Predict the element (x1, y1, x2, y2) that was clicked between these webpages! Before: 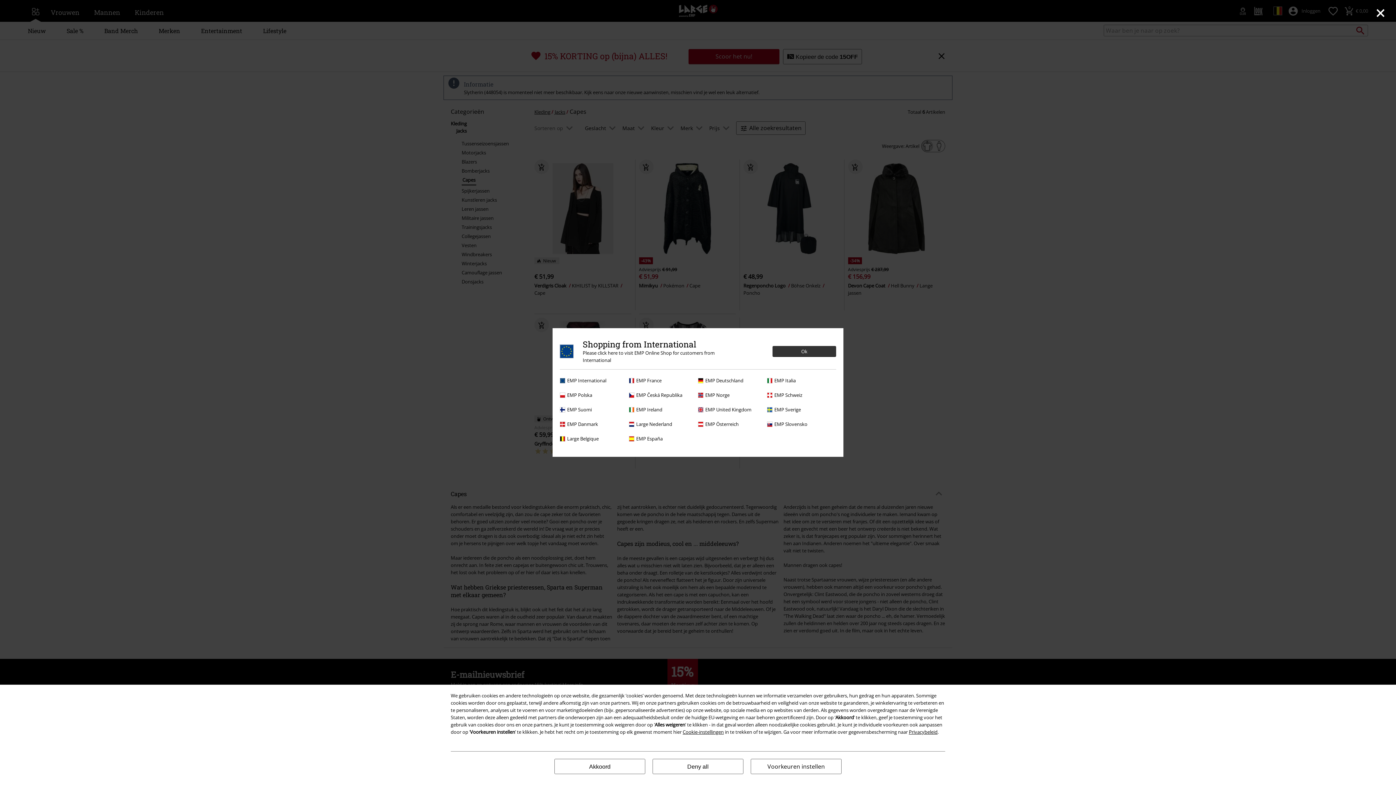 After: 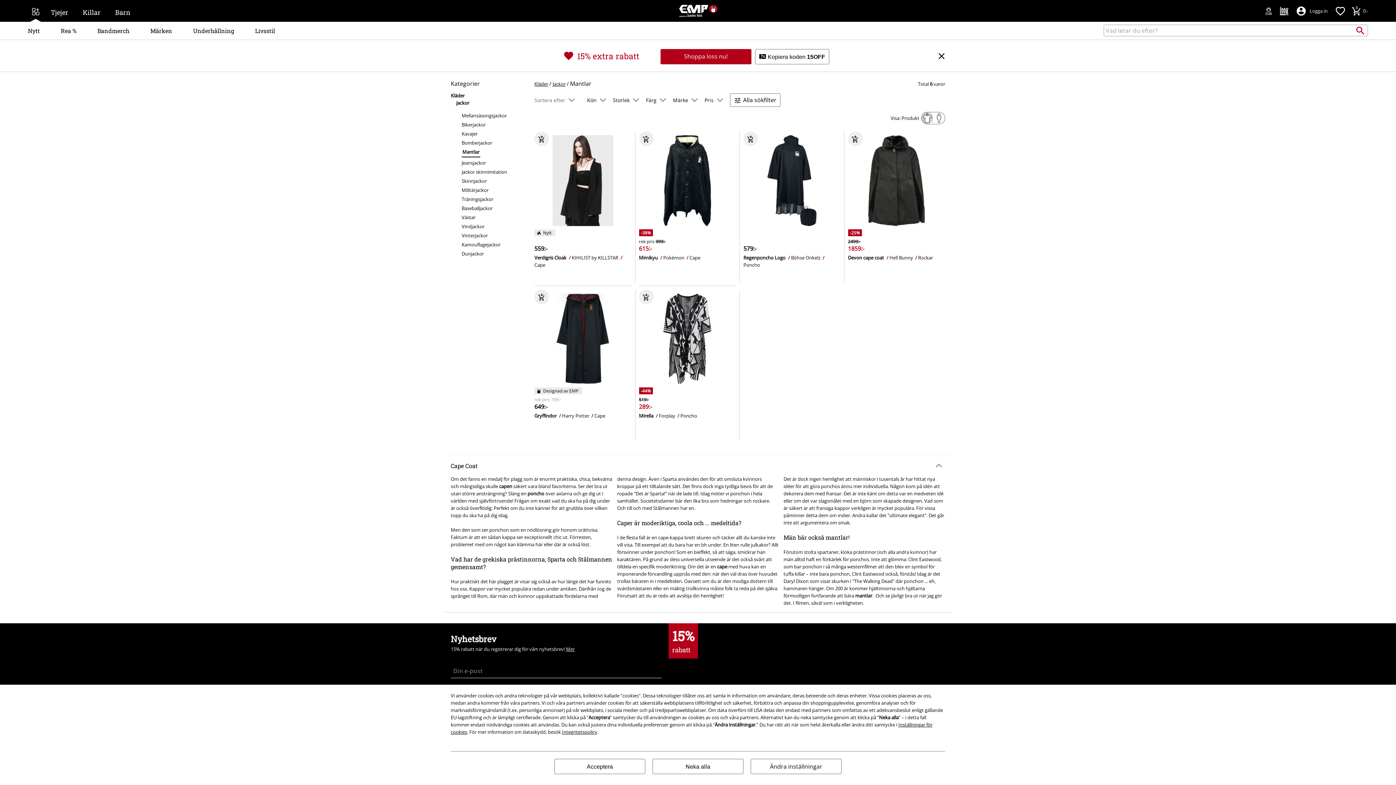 Action: label: EMP Sverige bbox: (767, 406, 832, 413)